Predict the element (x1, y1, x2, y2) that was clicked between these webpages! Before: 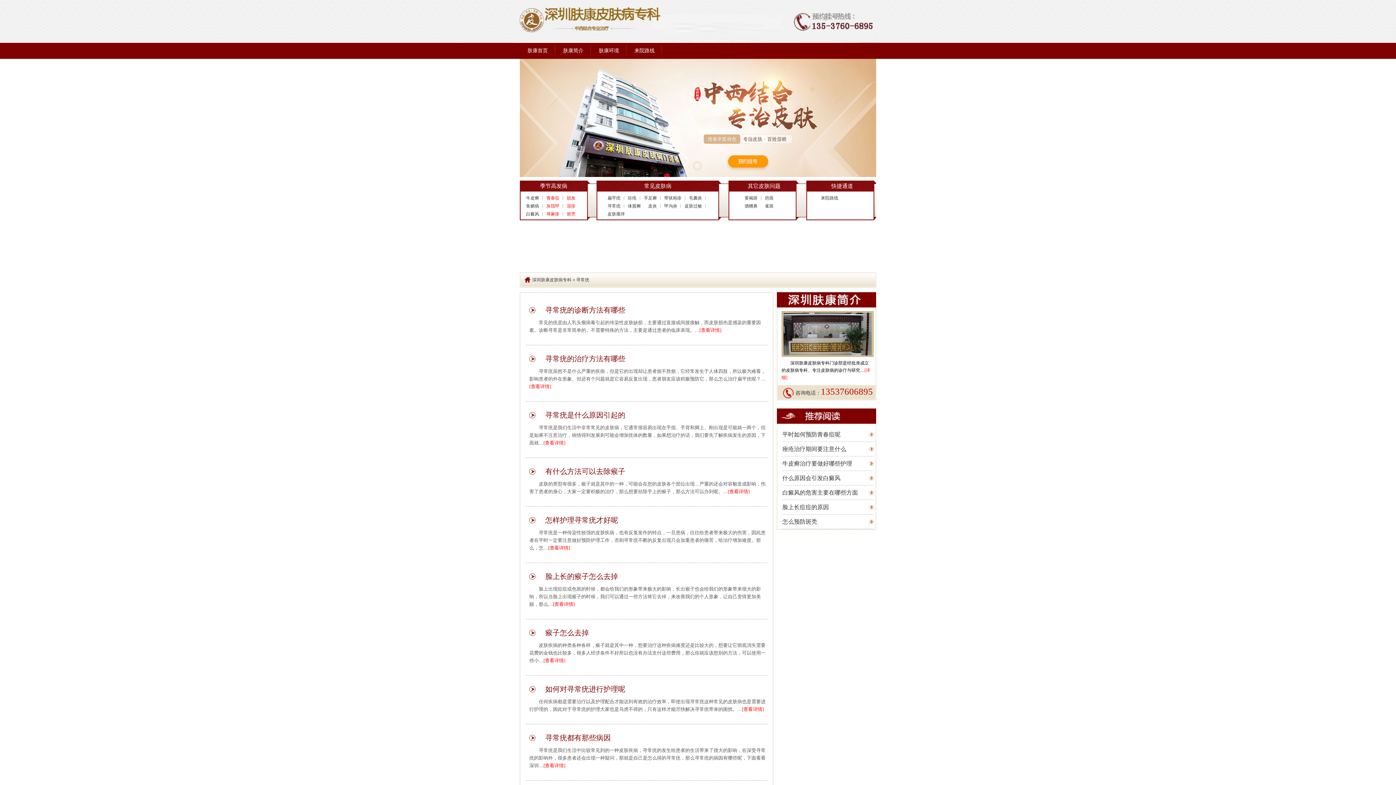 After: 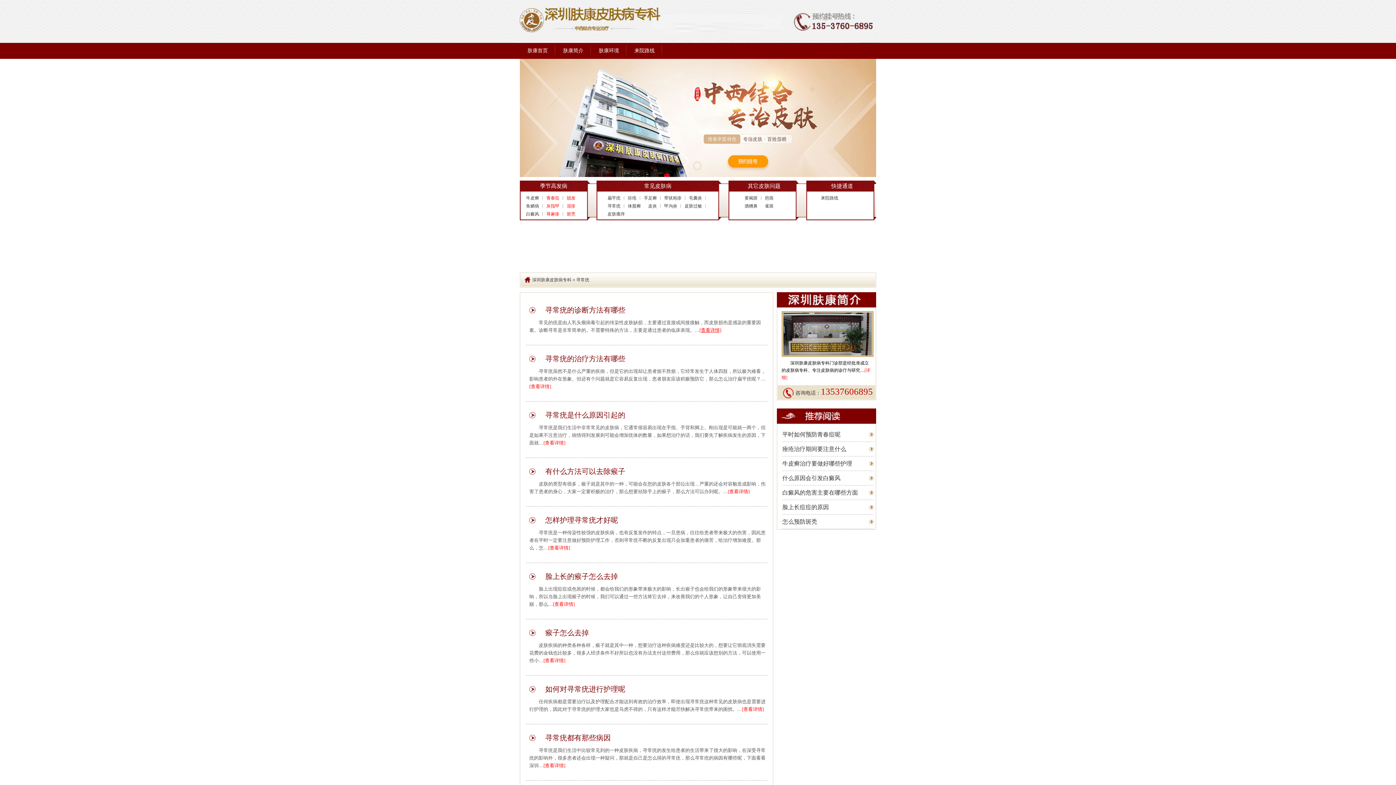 Action: bbox: (699, 327, 721, 333) label: [查看详情]